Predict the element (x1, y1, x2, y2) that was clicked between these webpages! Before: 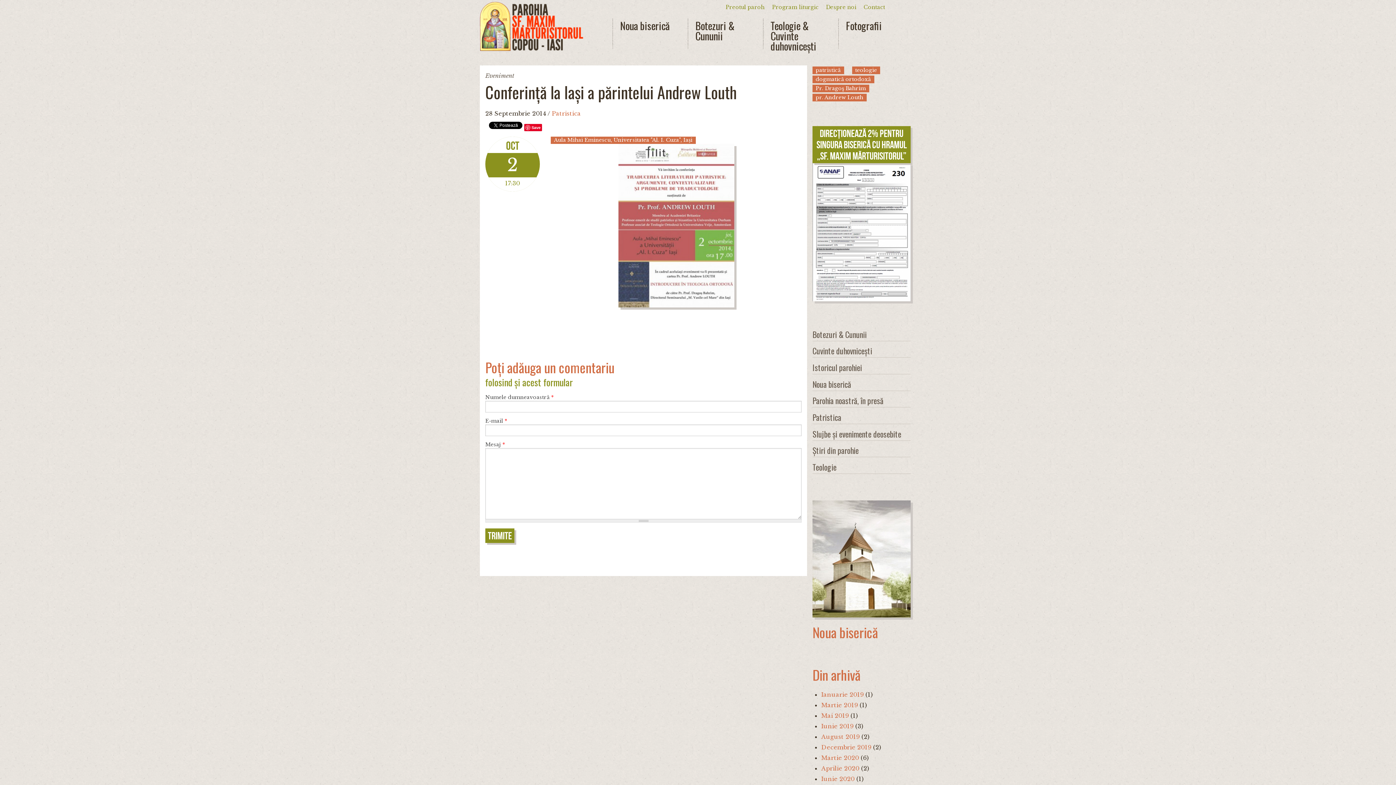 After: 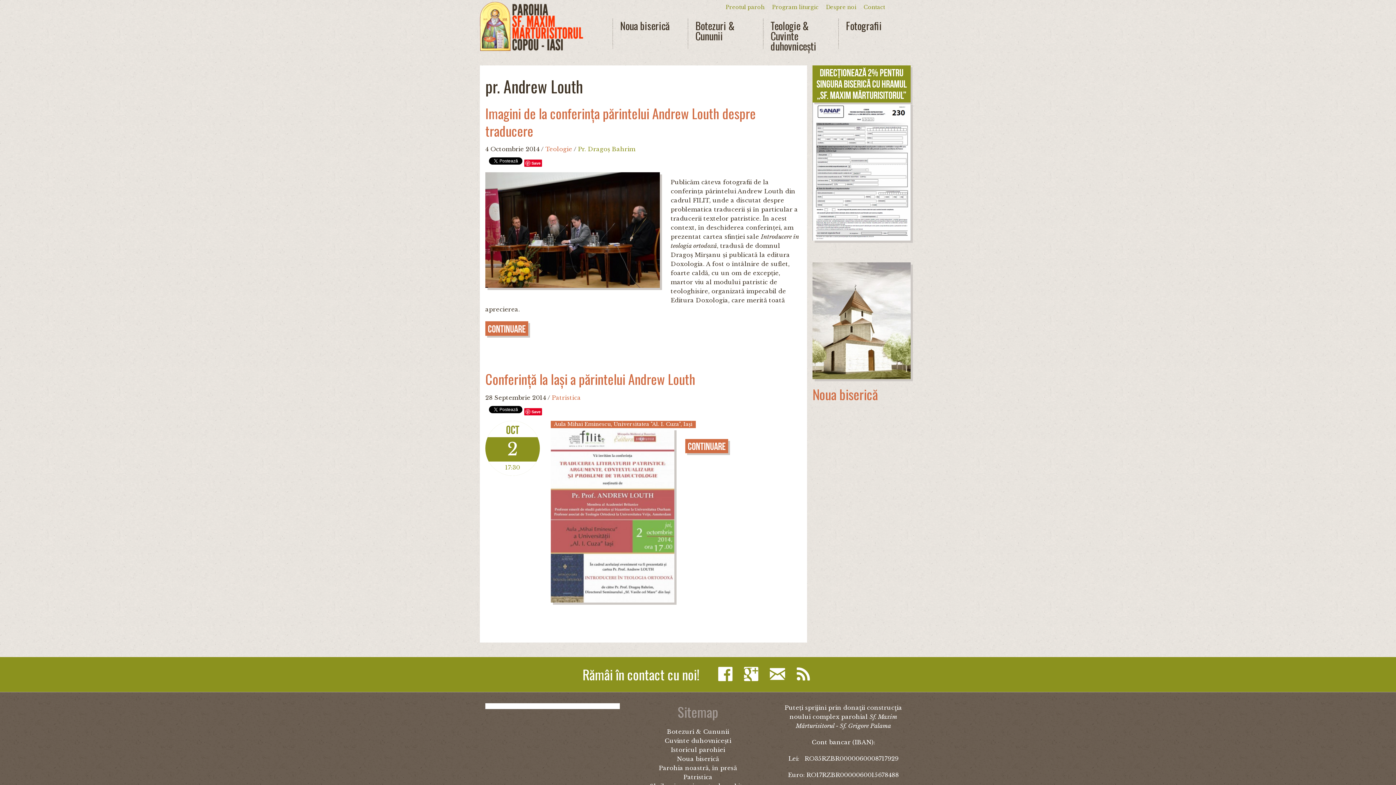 Action: bbox: (812, 92, 866, 101) label: pr. Andrew Louth